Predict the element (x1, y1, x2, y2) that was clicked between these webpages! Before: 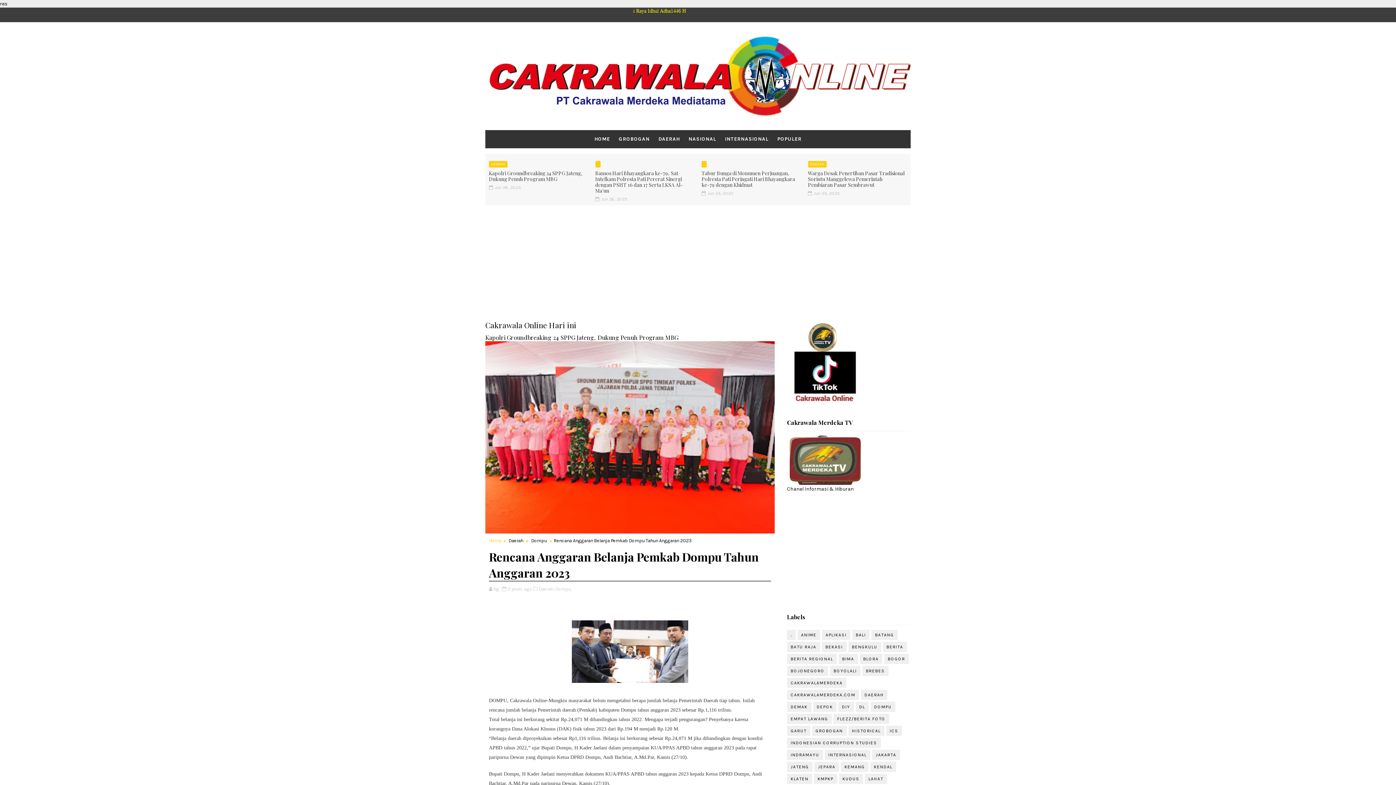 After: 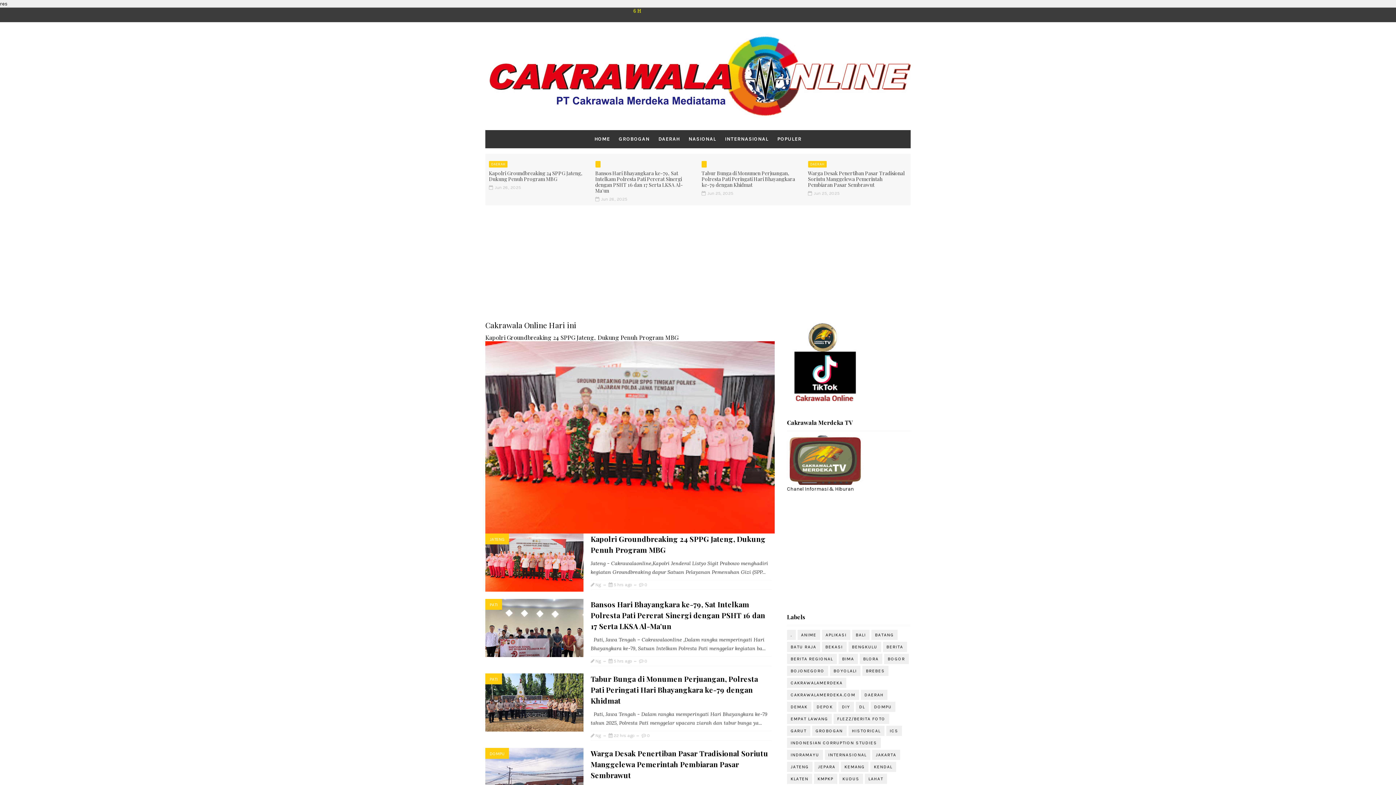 Action: bbox: (485, 33, 910, 117)